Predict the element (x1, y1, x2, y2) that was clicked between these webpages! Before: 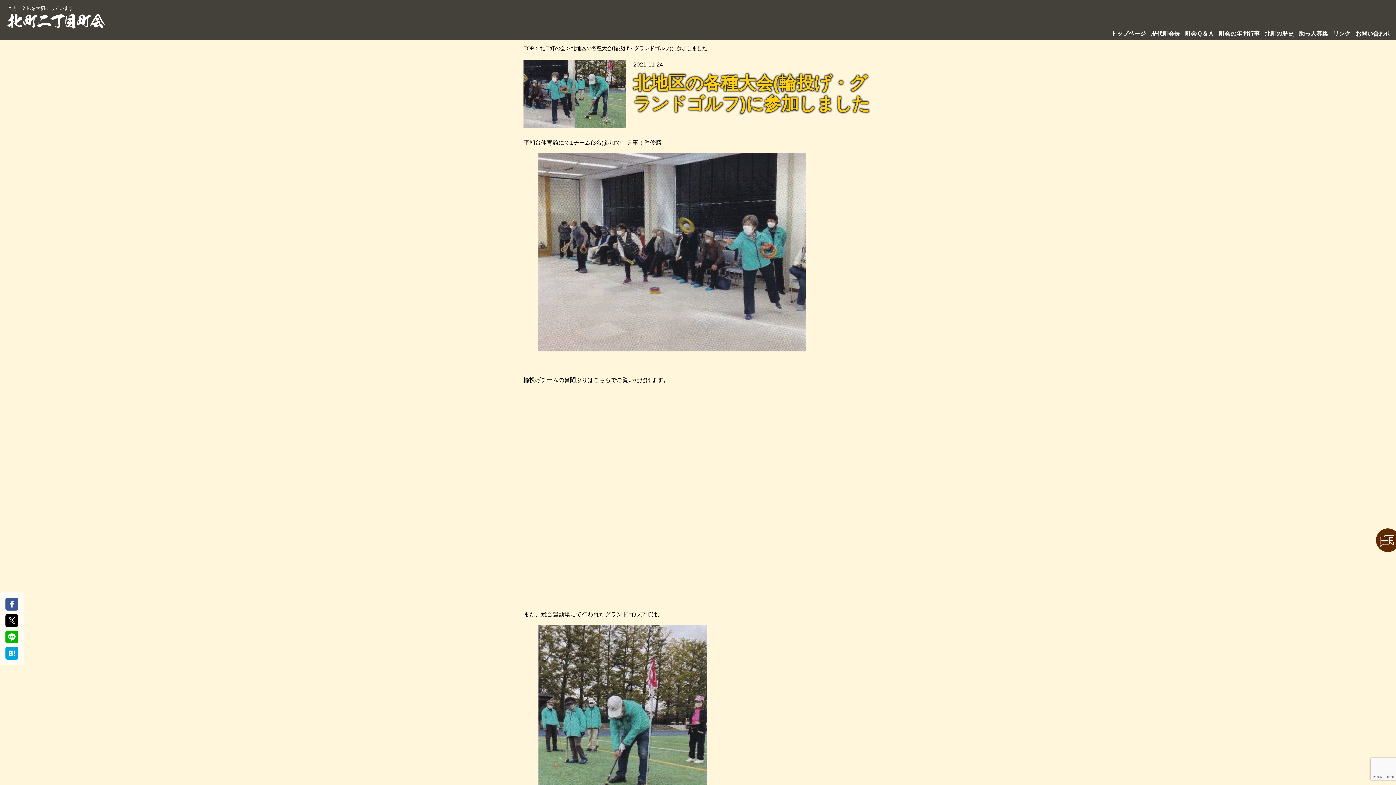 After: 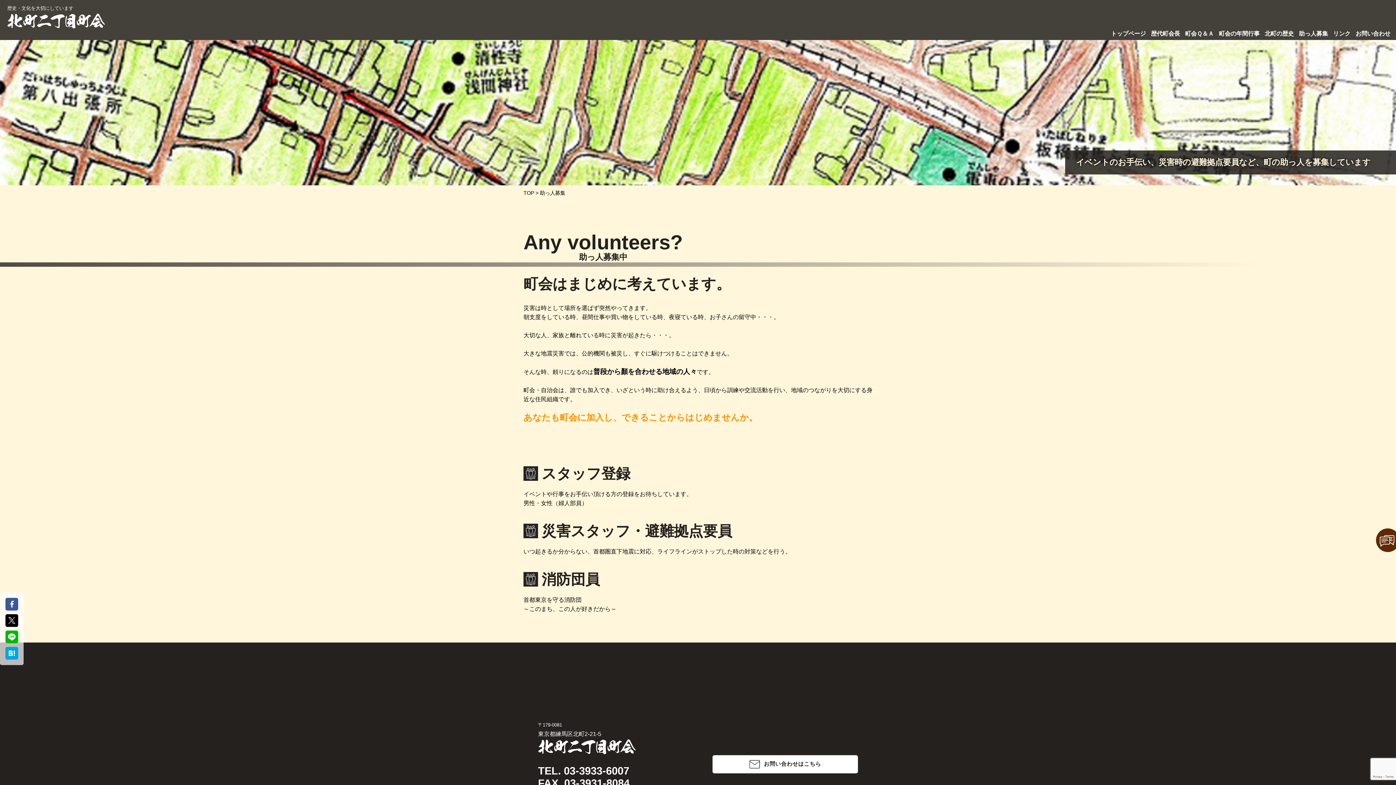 Action: bbox: (1299, 30, 1328, 36) label: 助っ人募集